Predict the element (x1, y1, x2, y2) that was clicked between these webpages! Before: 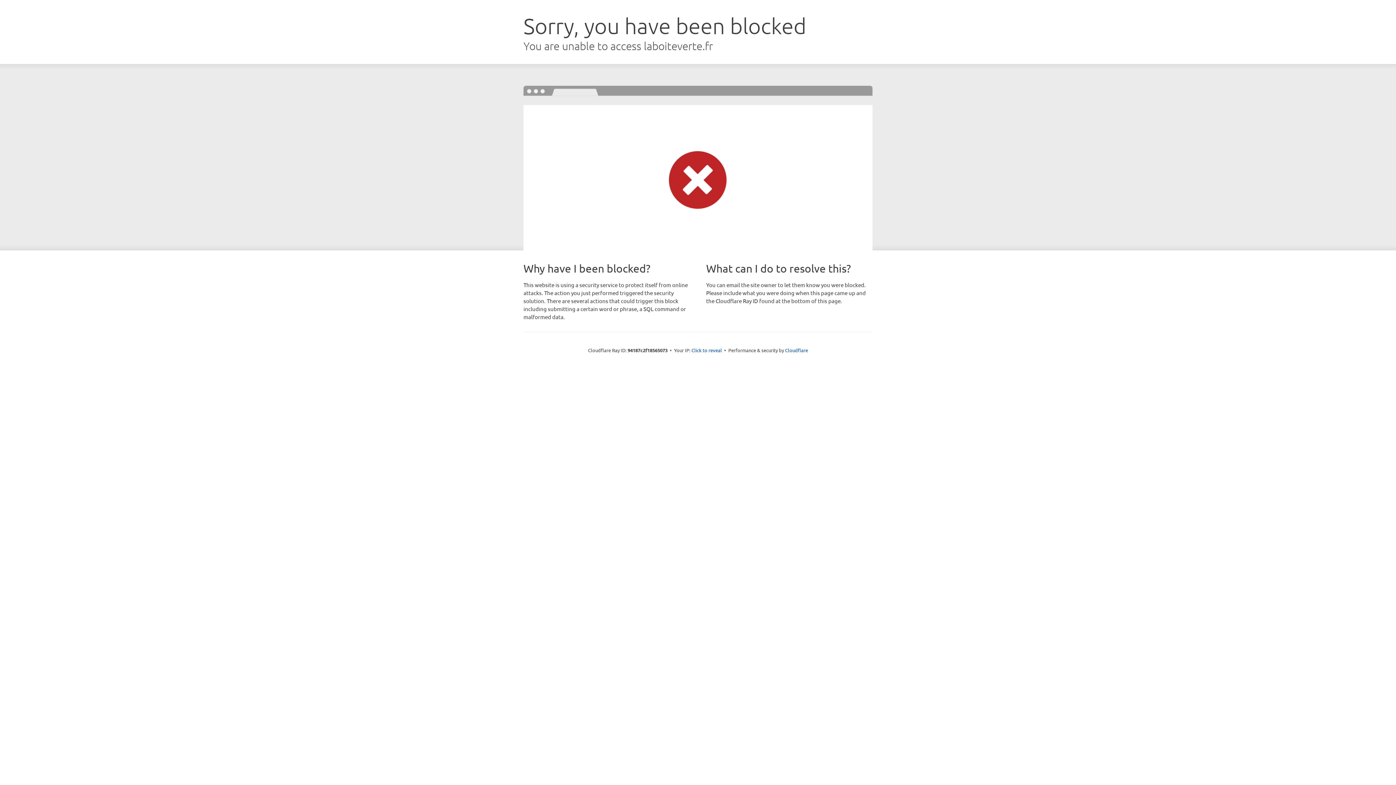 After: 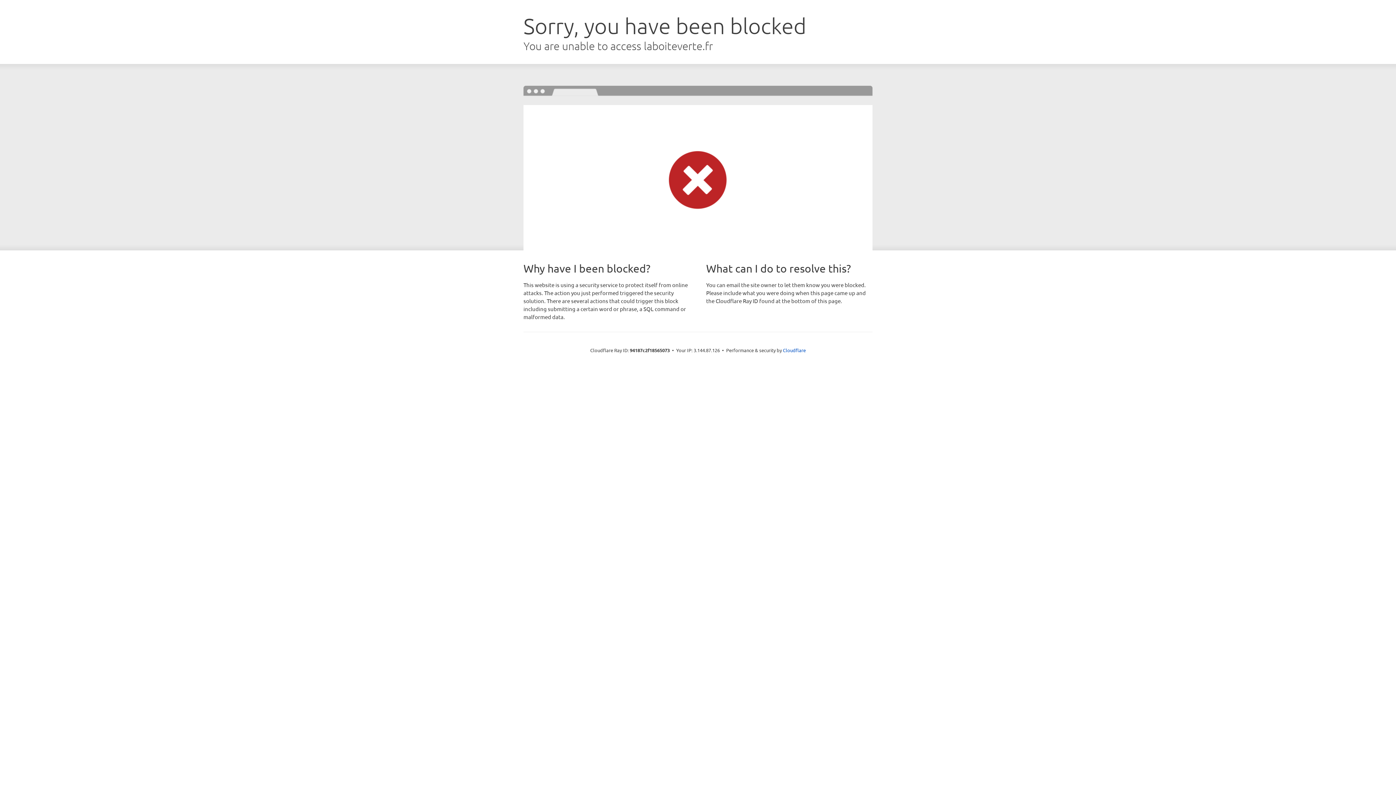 Action: label: Click to reveal bbox: (691, 346, 722, 353)